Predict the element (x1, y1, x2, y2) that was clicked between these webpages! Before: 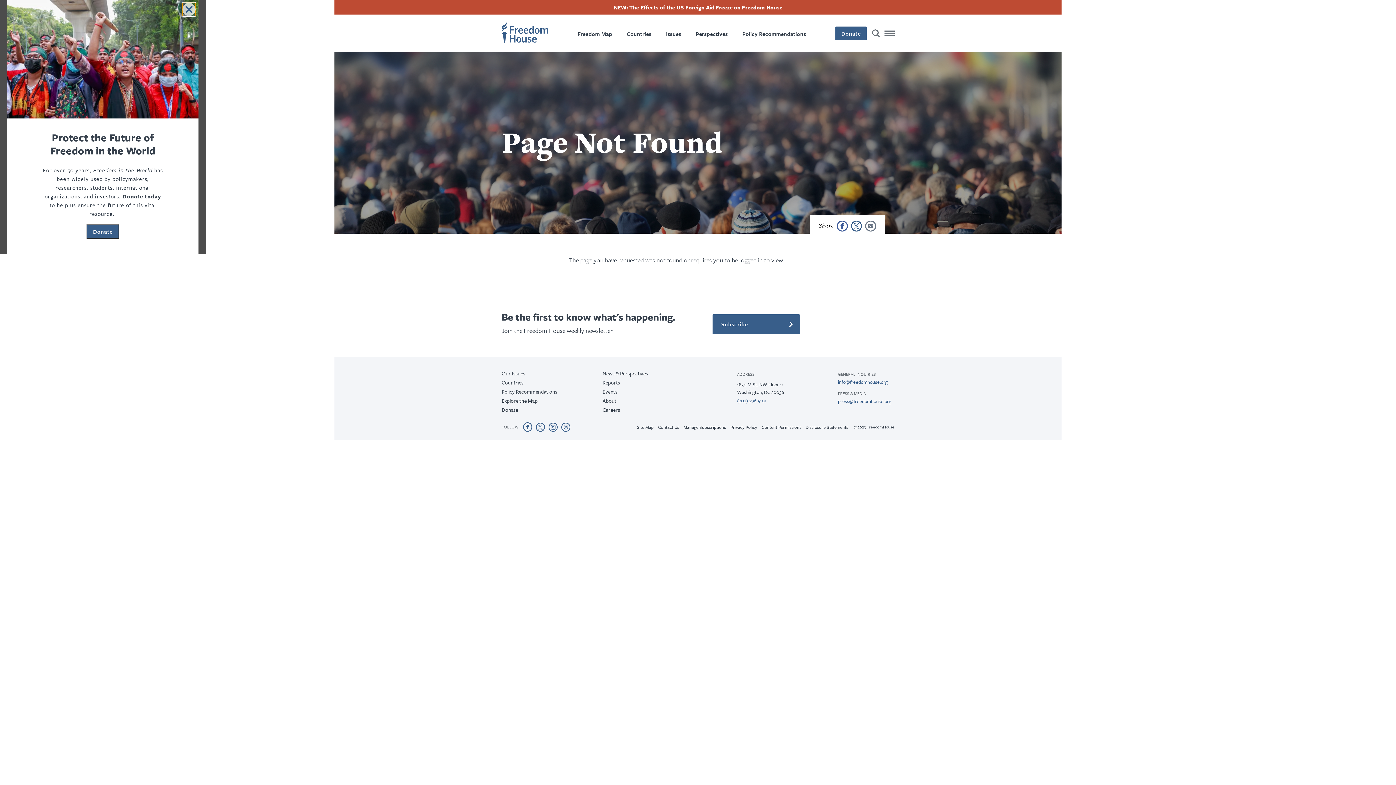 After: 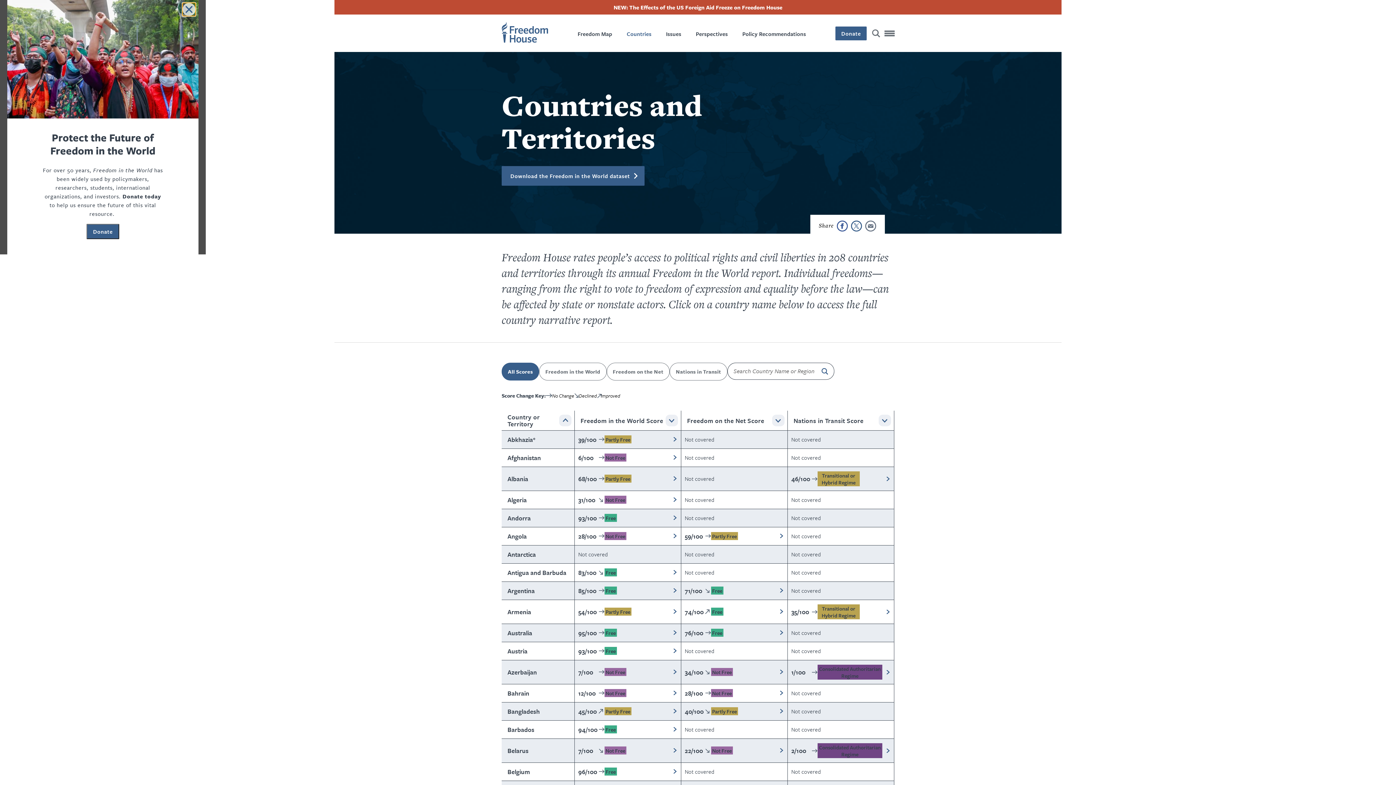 Action: bbox: (626, 14, 651, 51) label: Countries